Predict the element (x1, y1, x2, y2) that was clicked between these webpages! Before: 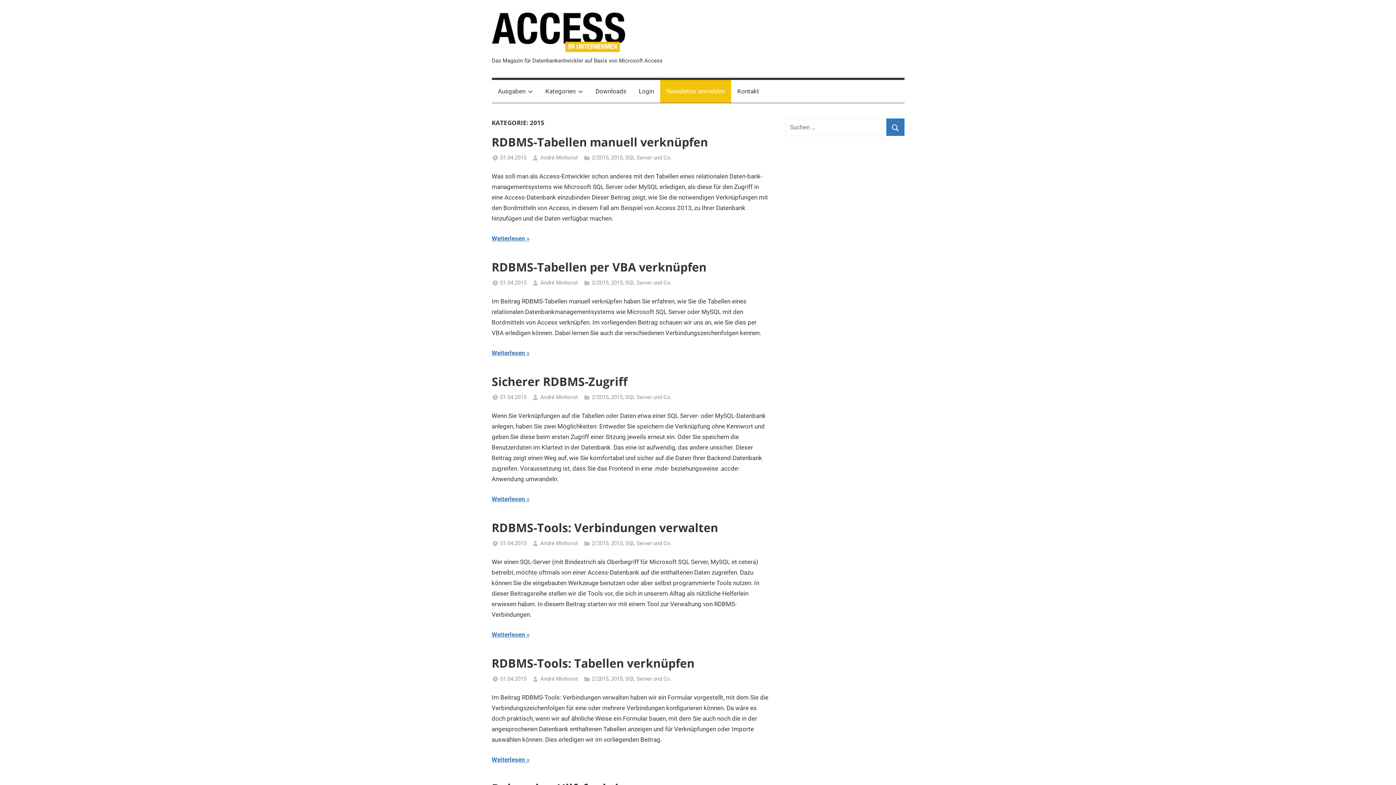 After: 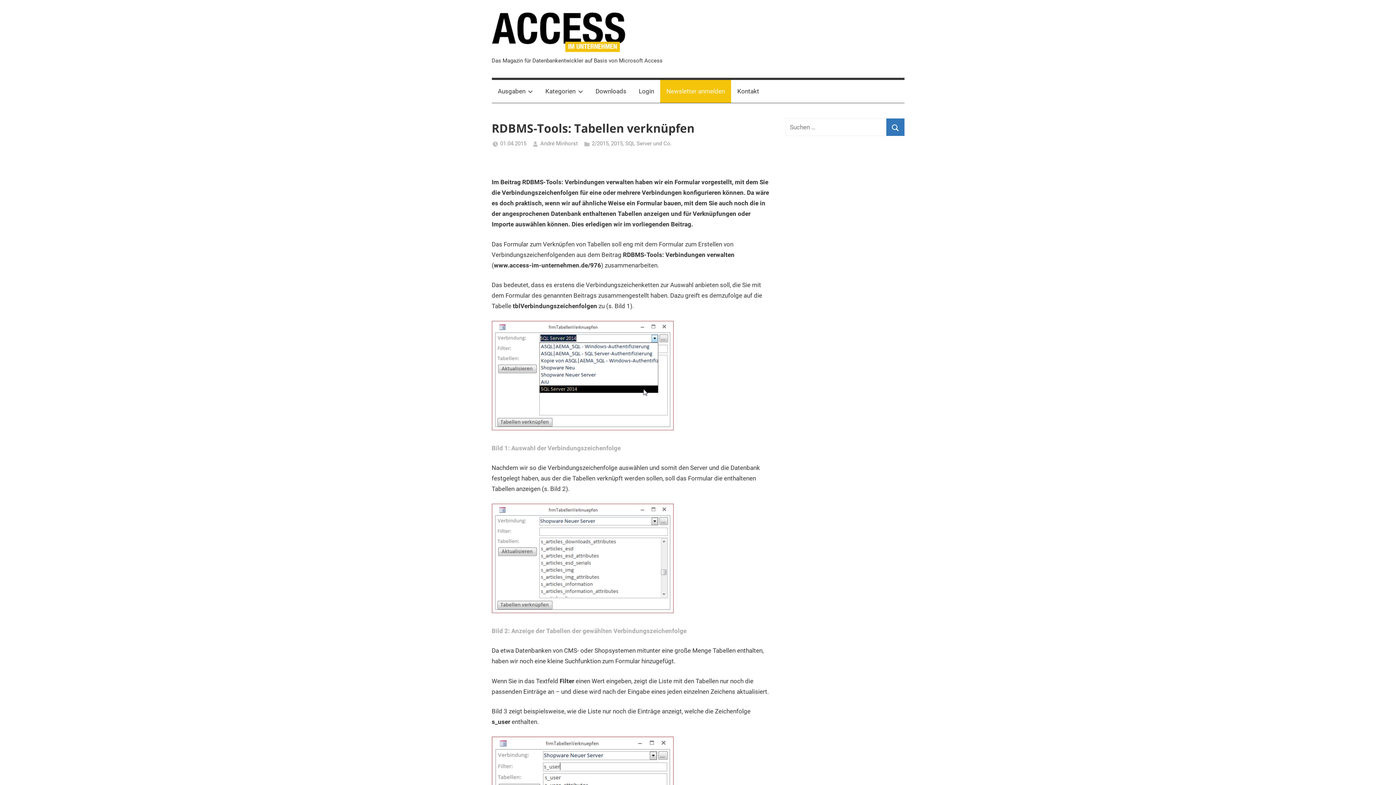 Action: bbox: (491, 754, 529, 765) label: Weiterlesen